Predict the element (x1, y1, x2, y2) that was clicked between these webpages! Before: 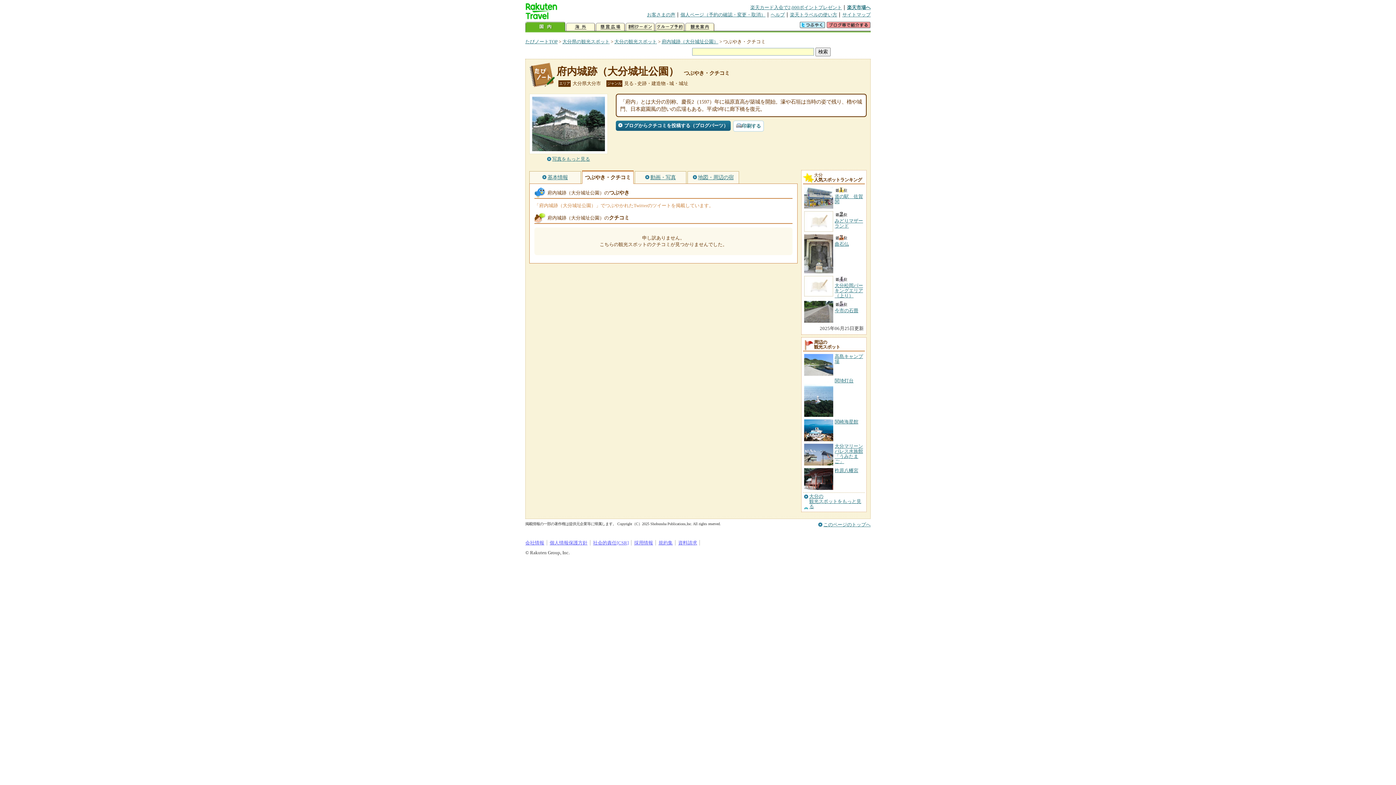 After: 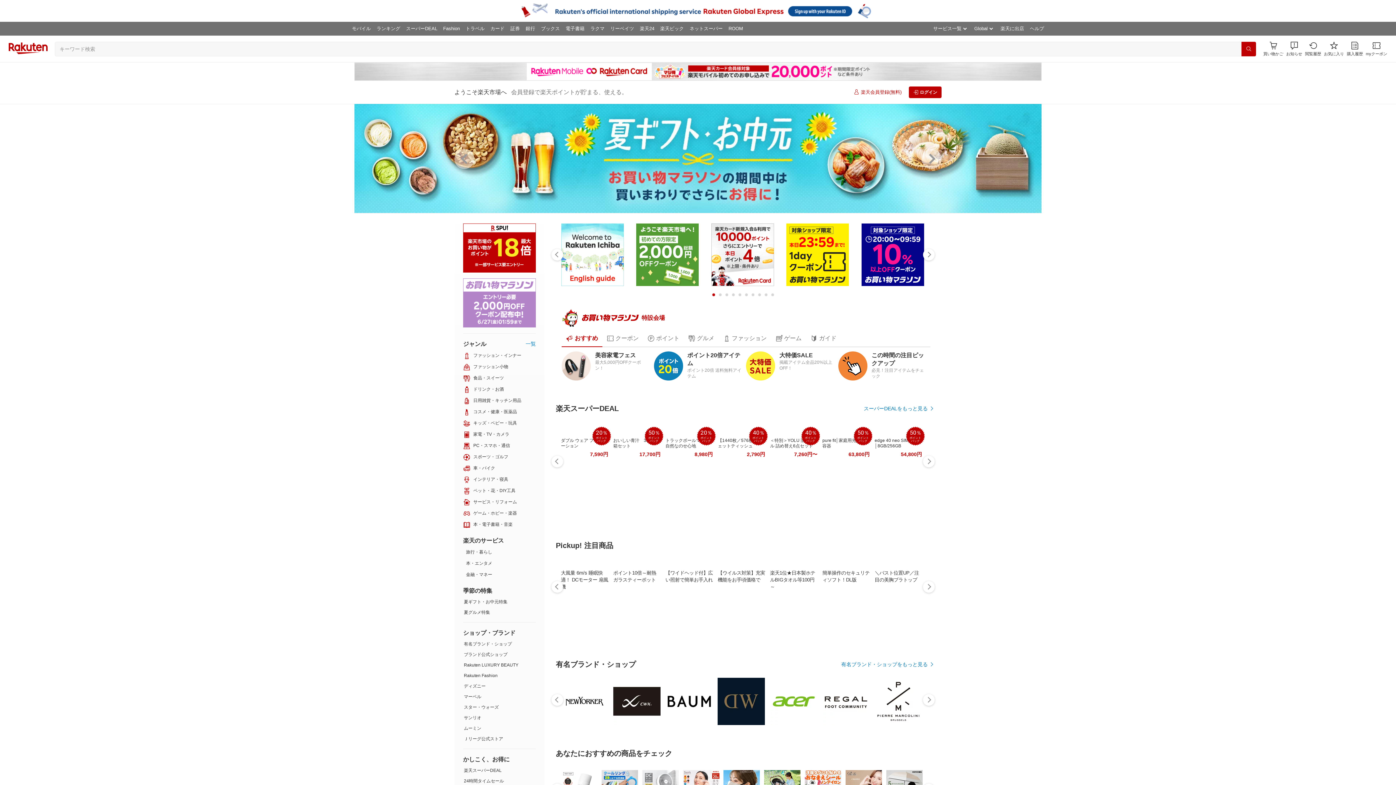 Action: bbox: (847, 4, 870, 10) label: 楽天市場へ